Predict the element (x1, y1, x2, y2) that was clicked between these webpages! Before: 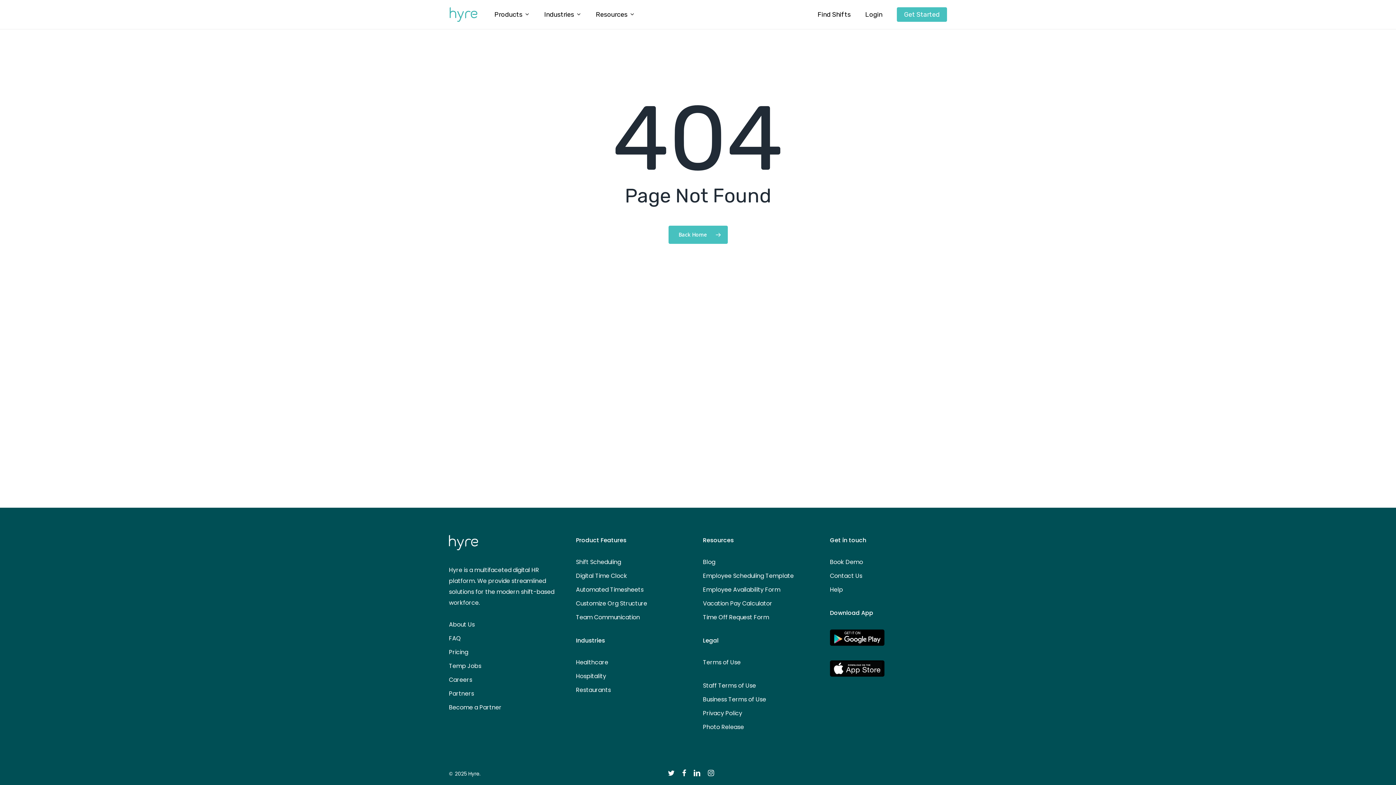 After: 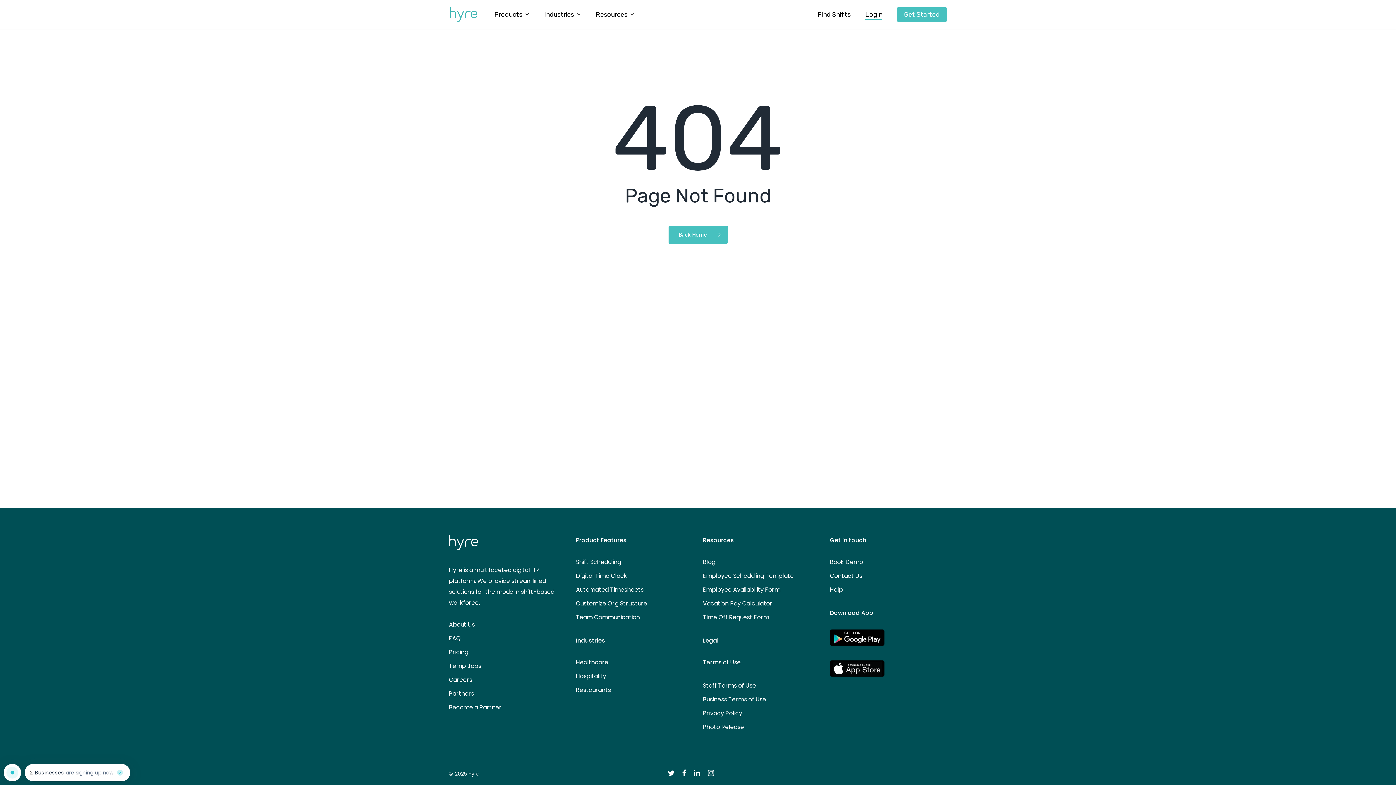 Action: bbox: (865, 10, 882, 18) label: Login